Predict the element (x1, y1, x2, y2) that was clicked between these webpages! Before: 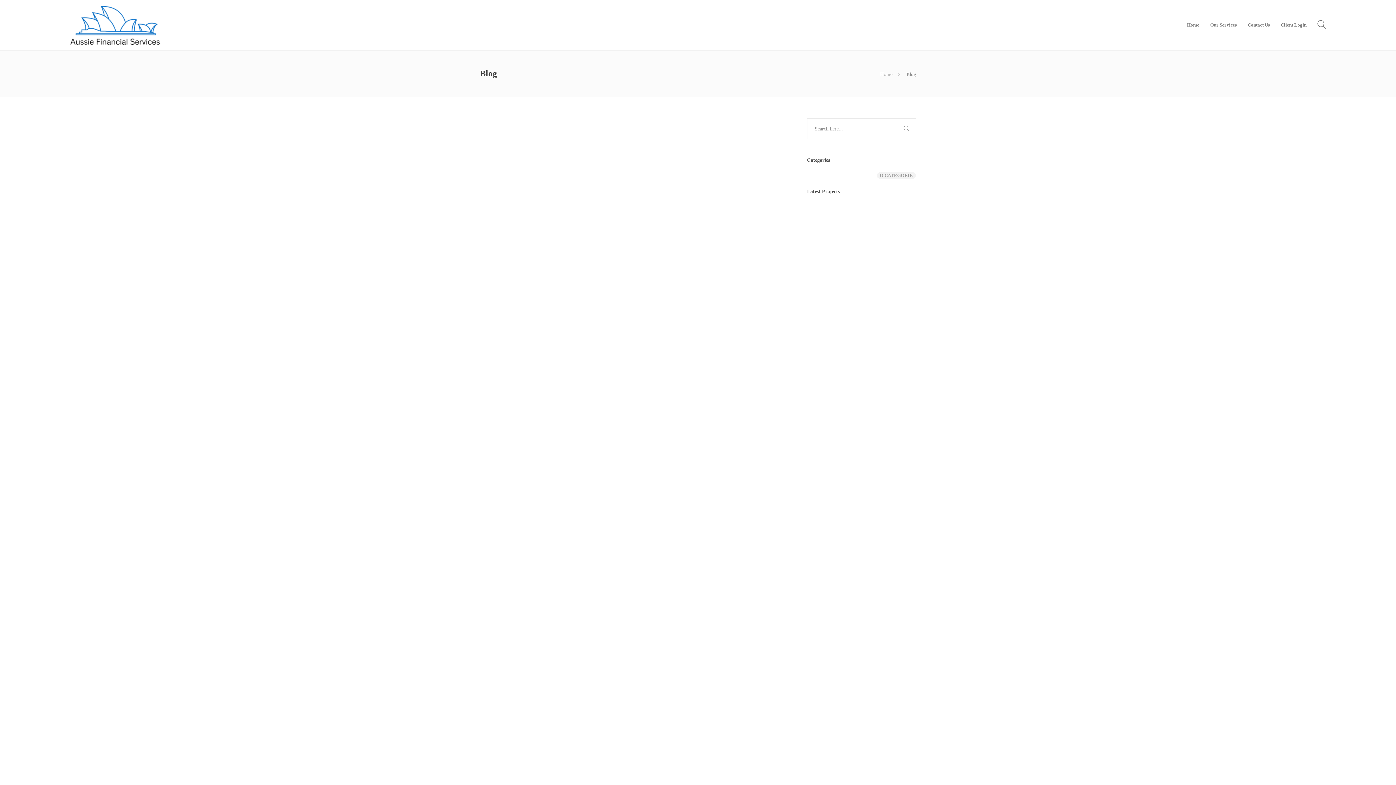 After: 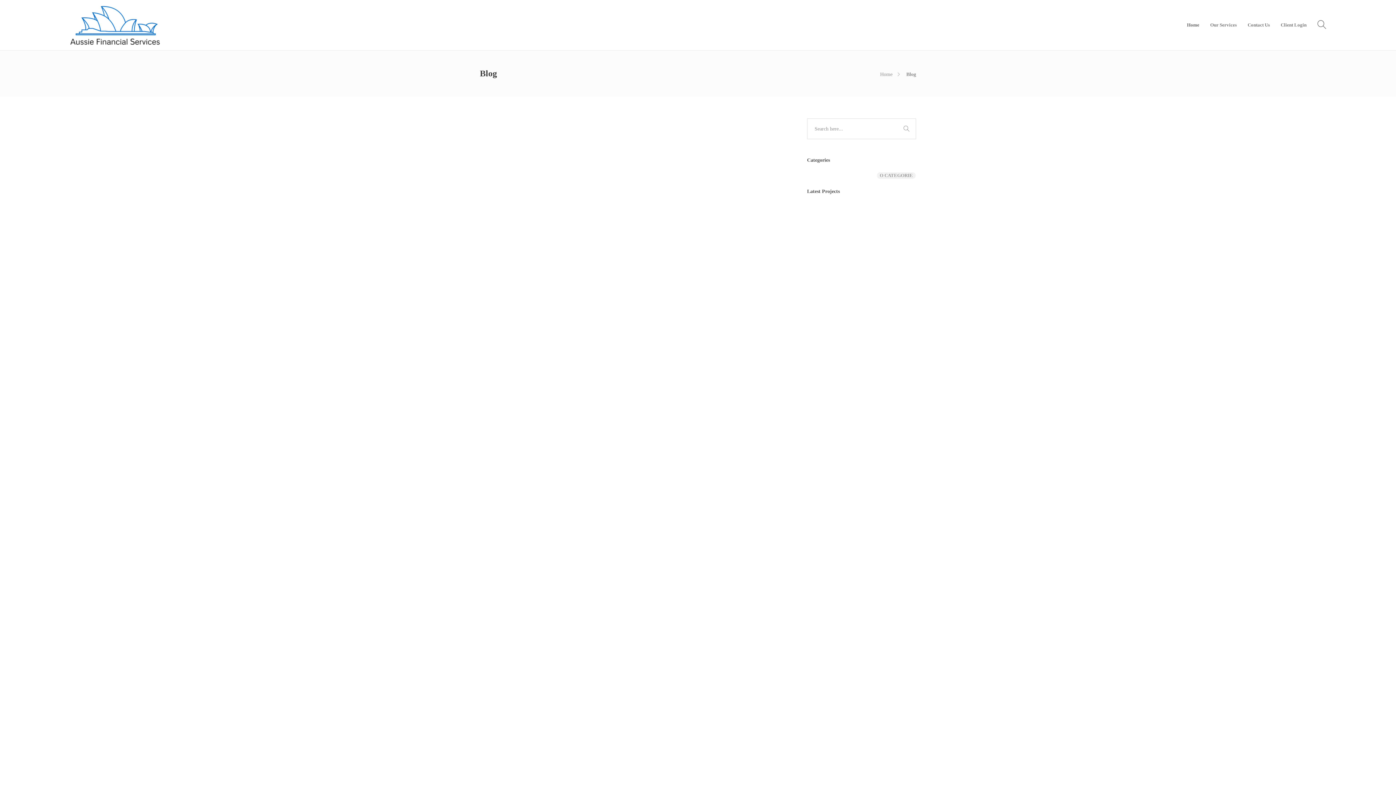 Action: bbox: (1187, 6, 1199, 43) label: Home